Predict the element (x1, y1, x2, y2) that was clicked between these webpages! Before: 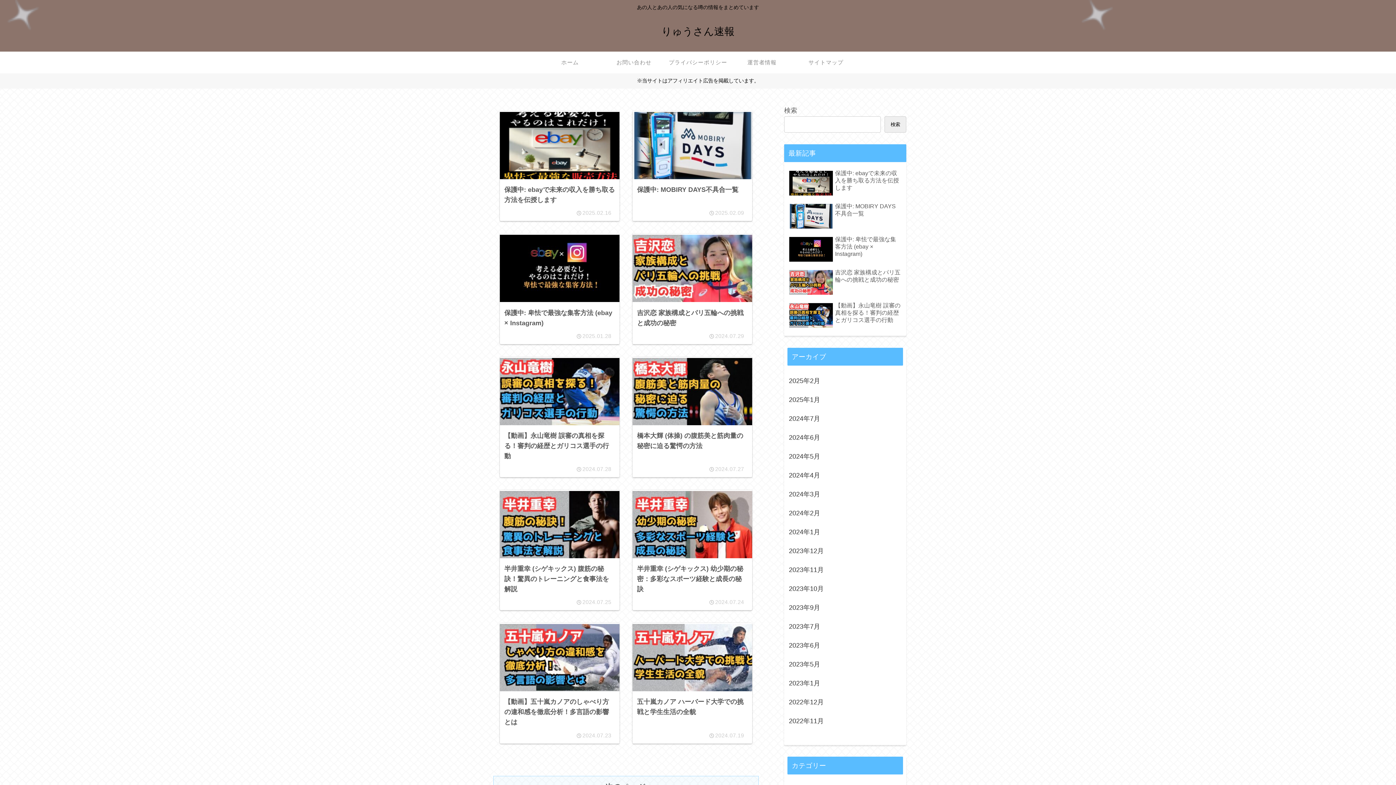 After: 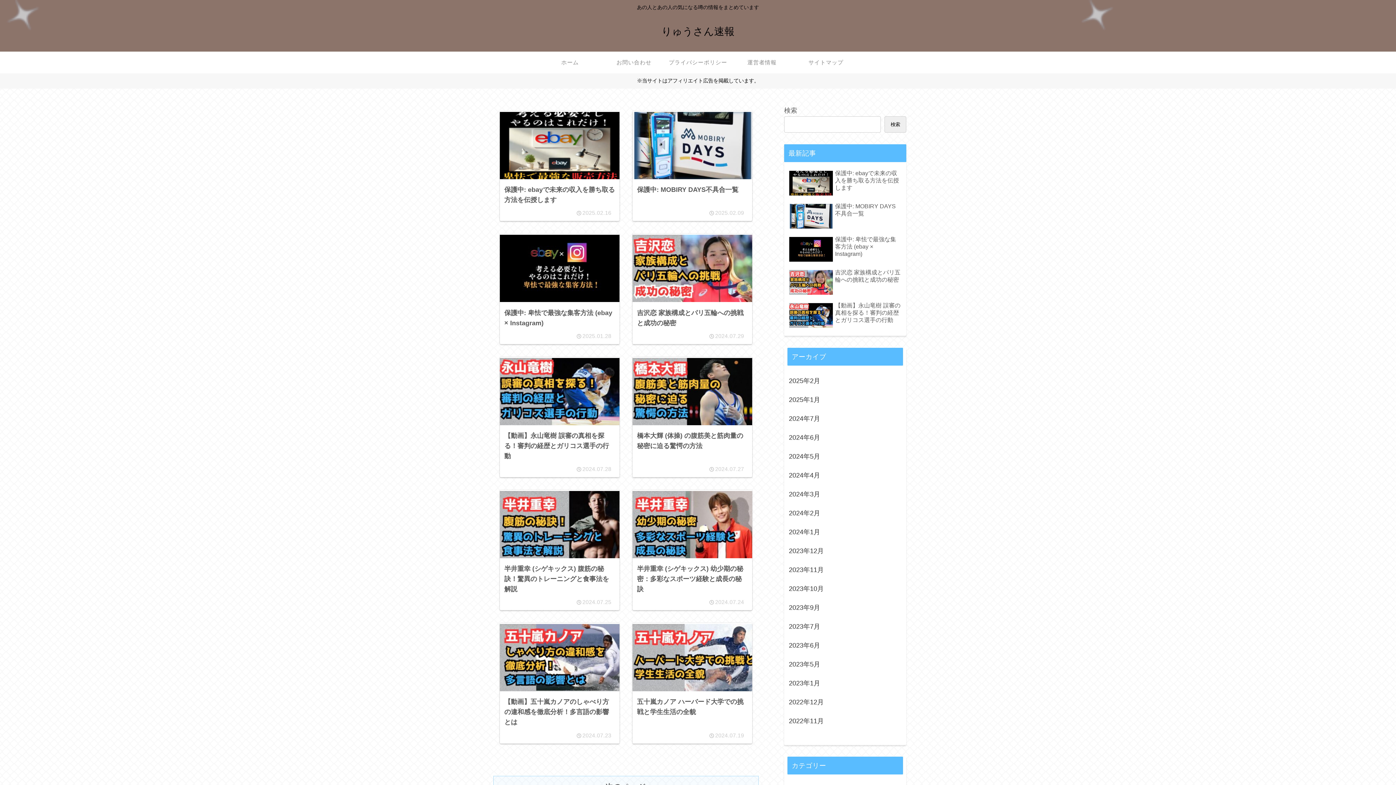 Action: bbox: (655, 29, 741, 36) label: りゅうさん速報